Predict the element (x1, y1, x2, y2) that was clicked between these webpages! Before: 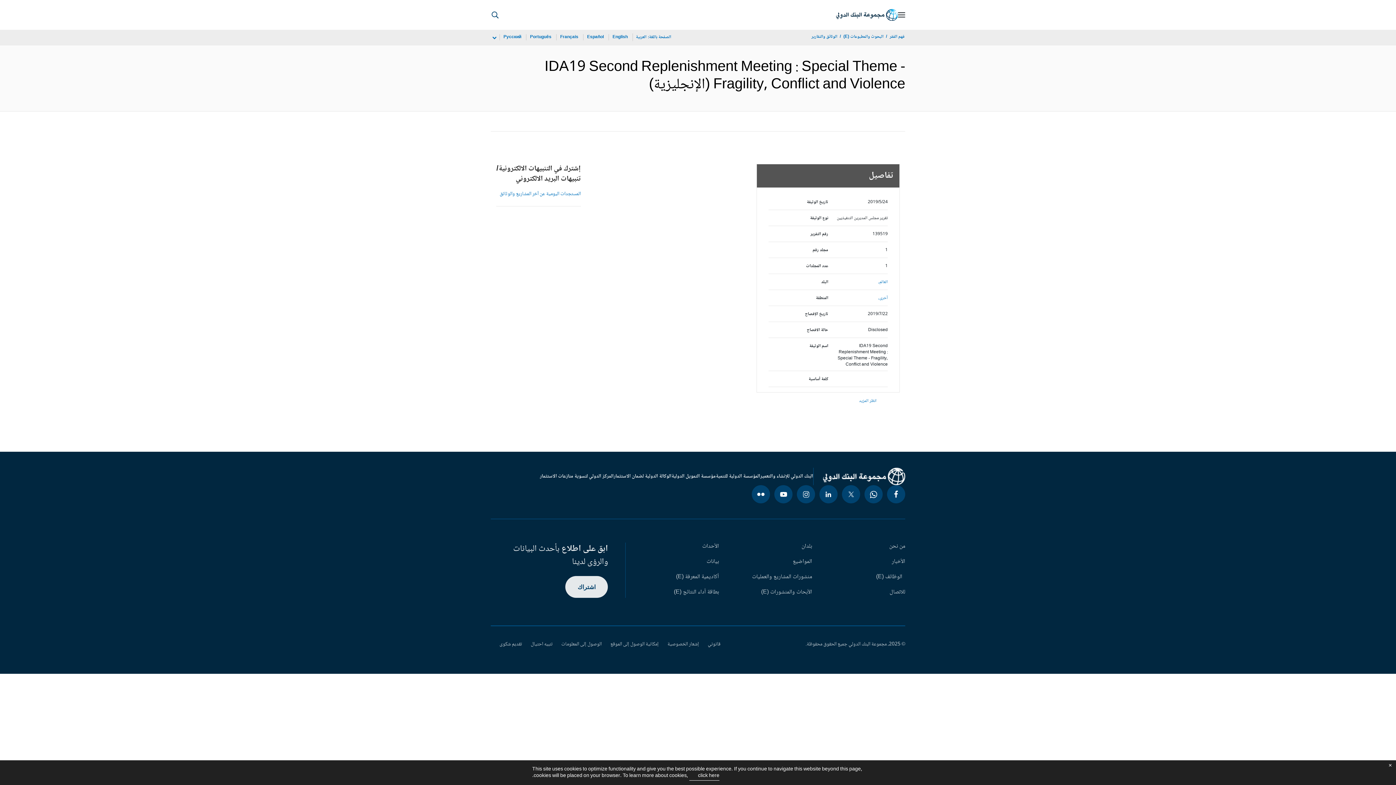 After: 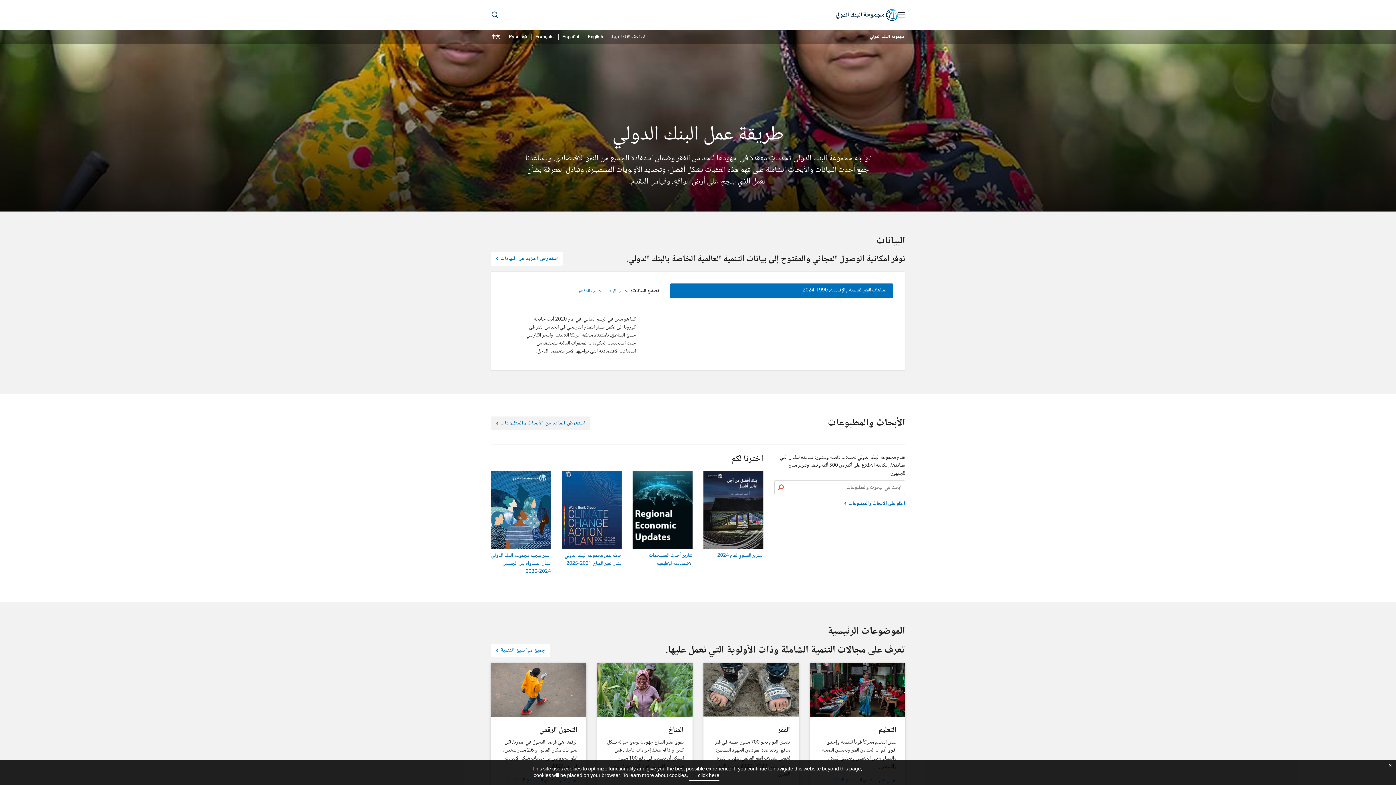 Action: bbox: (889, 32, 905, 41) label: فهم الفقر